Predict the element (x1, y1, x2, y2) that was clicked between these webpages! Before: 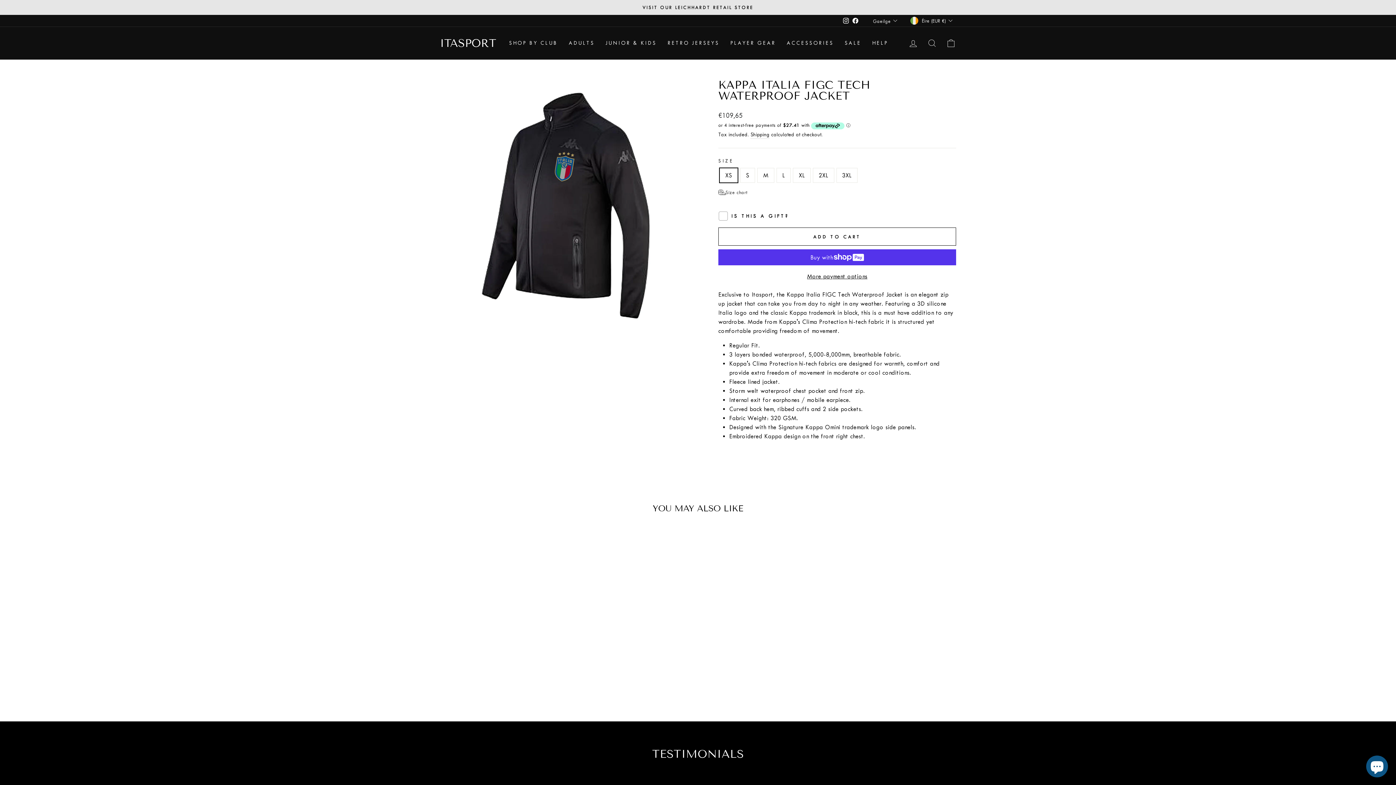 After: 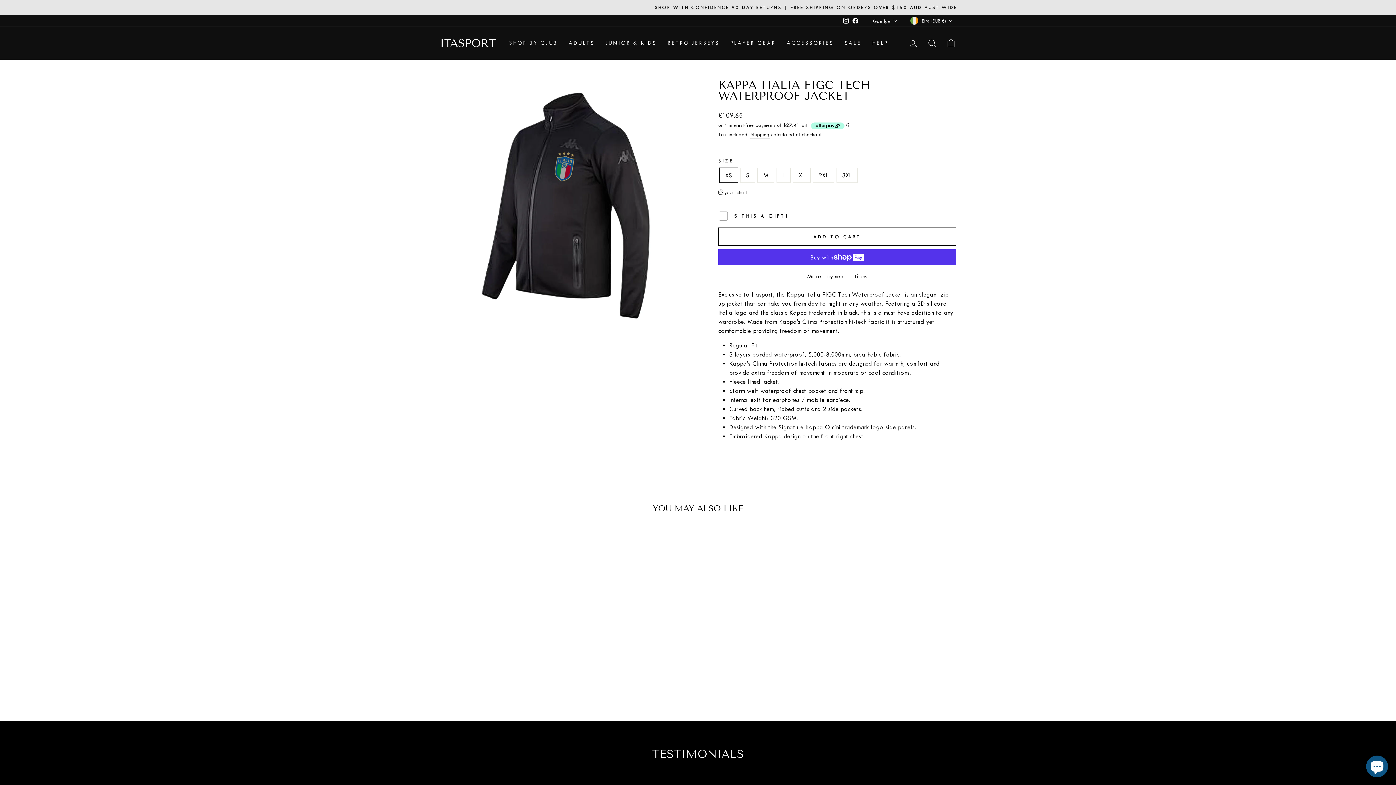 Action: label: Instagram bbox: (841, 15, 850, 26)